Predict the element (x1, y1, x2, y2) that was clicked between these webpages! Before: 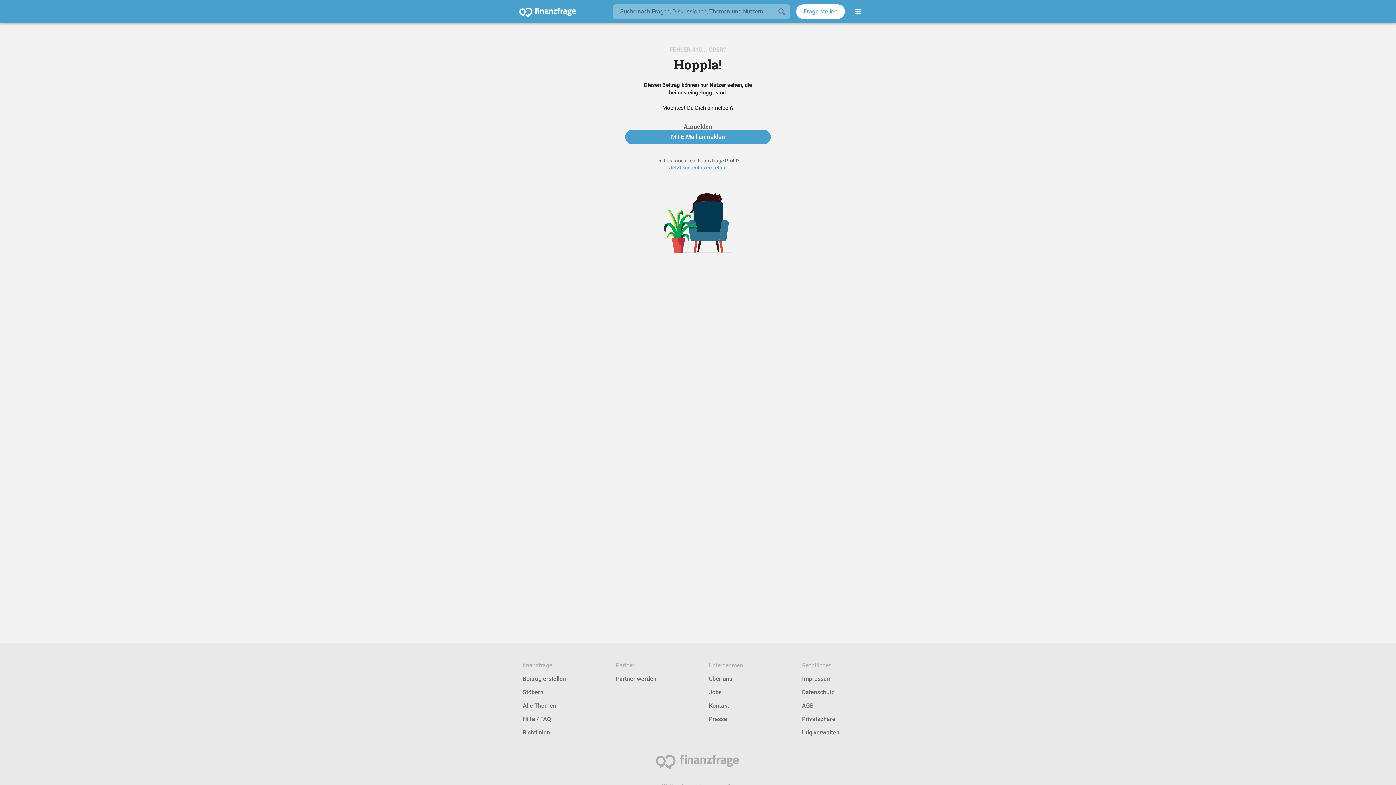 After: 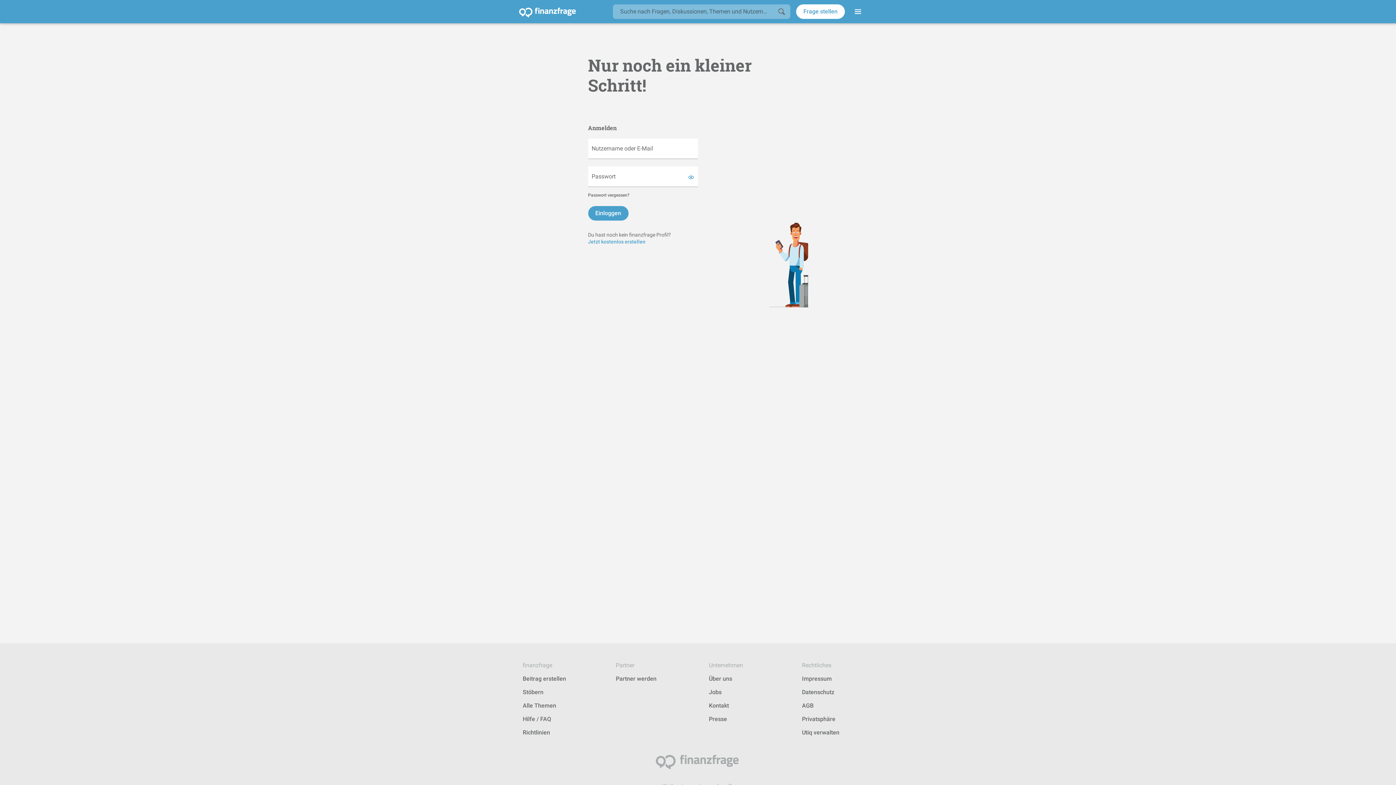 Action: label: Mit E-Mail anmelden bbox: (625, 129, 770, 144)